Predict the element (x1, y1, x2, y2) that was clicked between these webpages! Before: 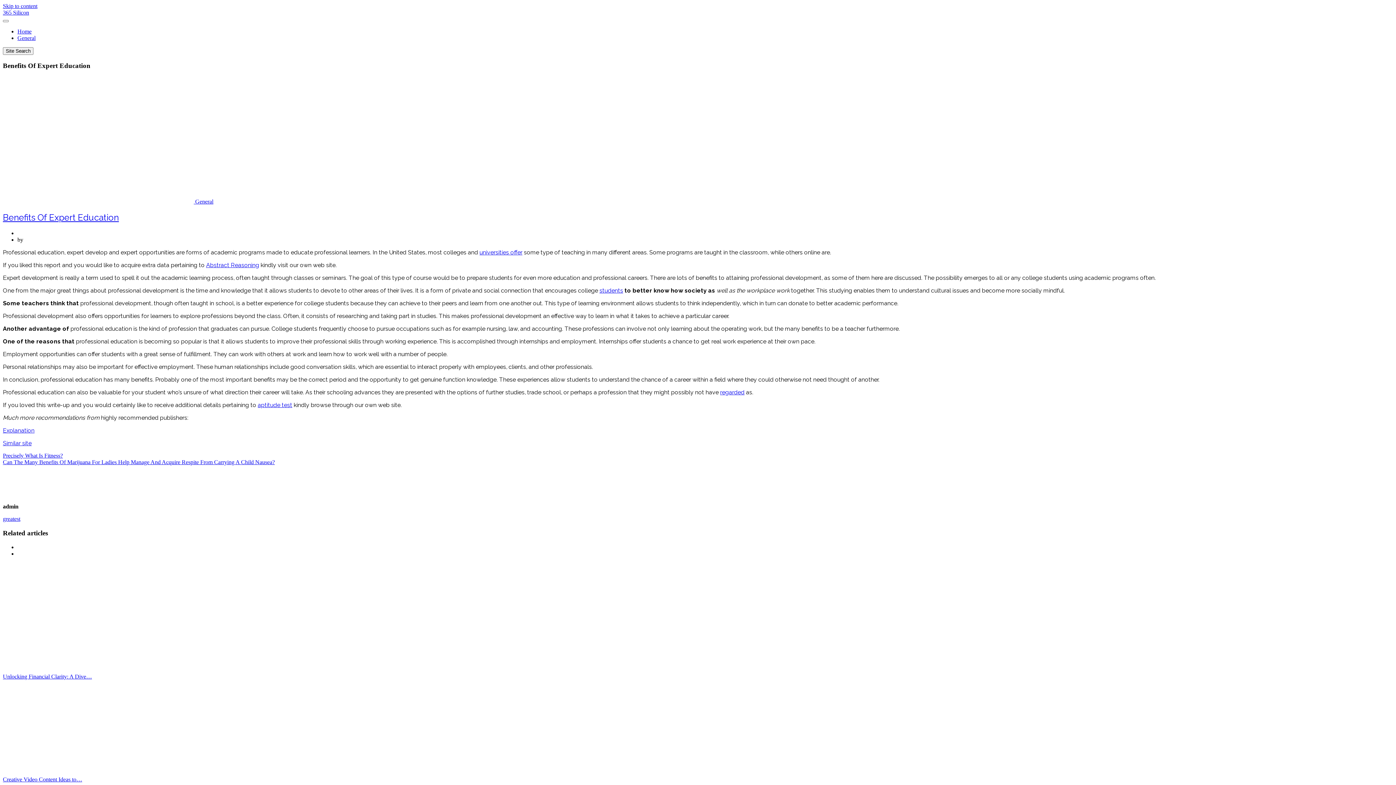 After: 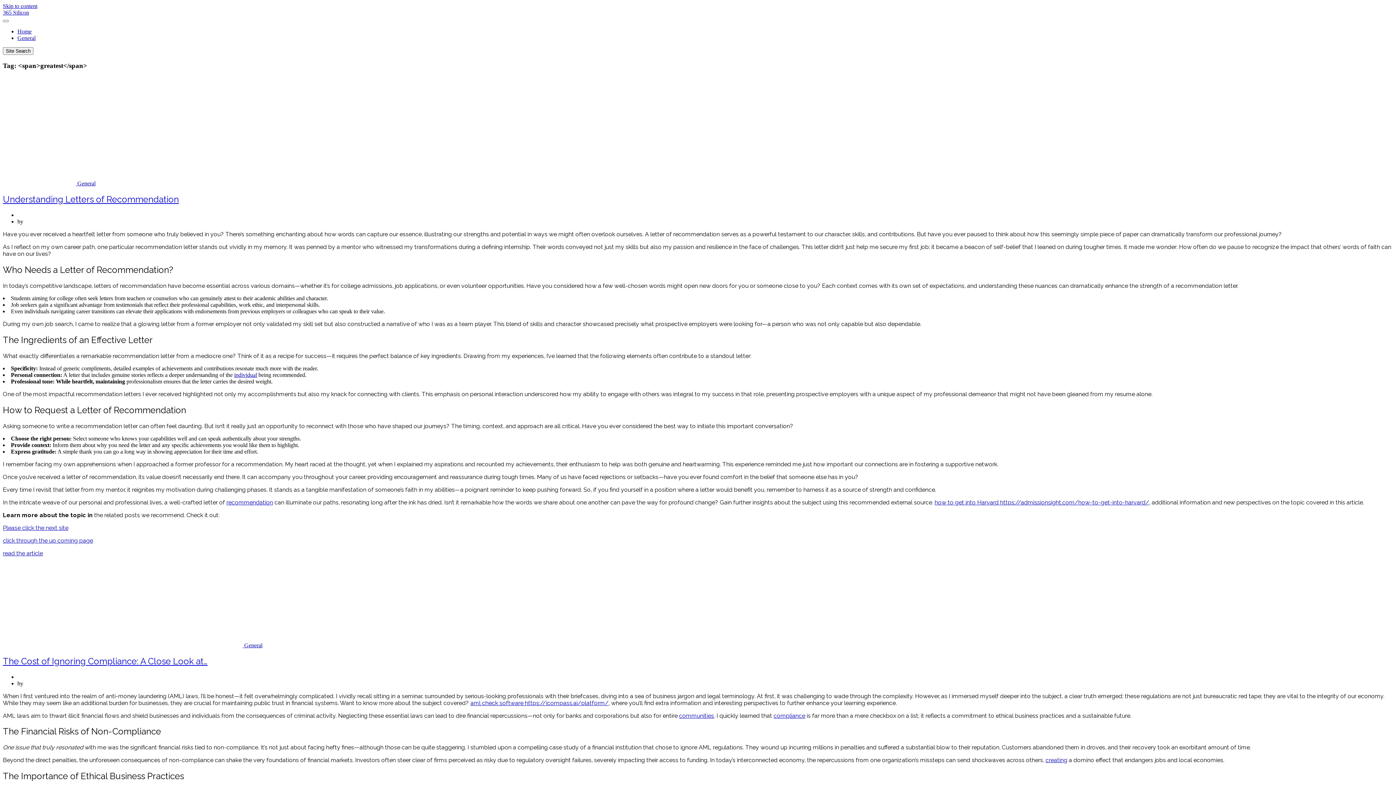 Action: bbox: (2, 516, 20, 522) label: greatest